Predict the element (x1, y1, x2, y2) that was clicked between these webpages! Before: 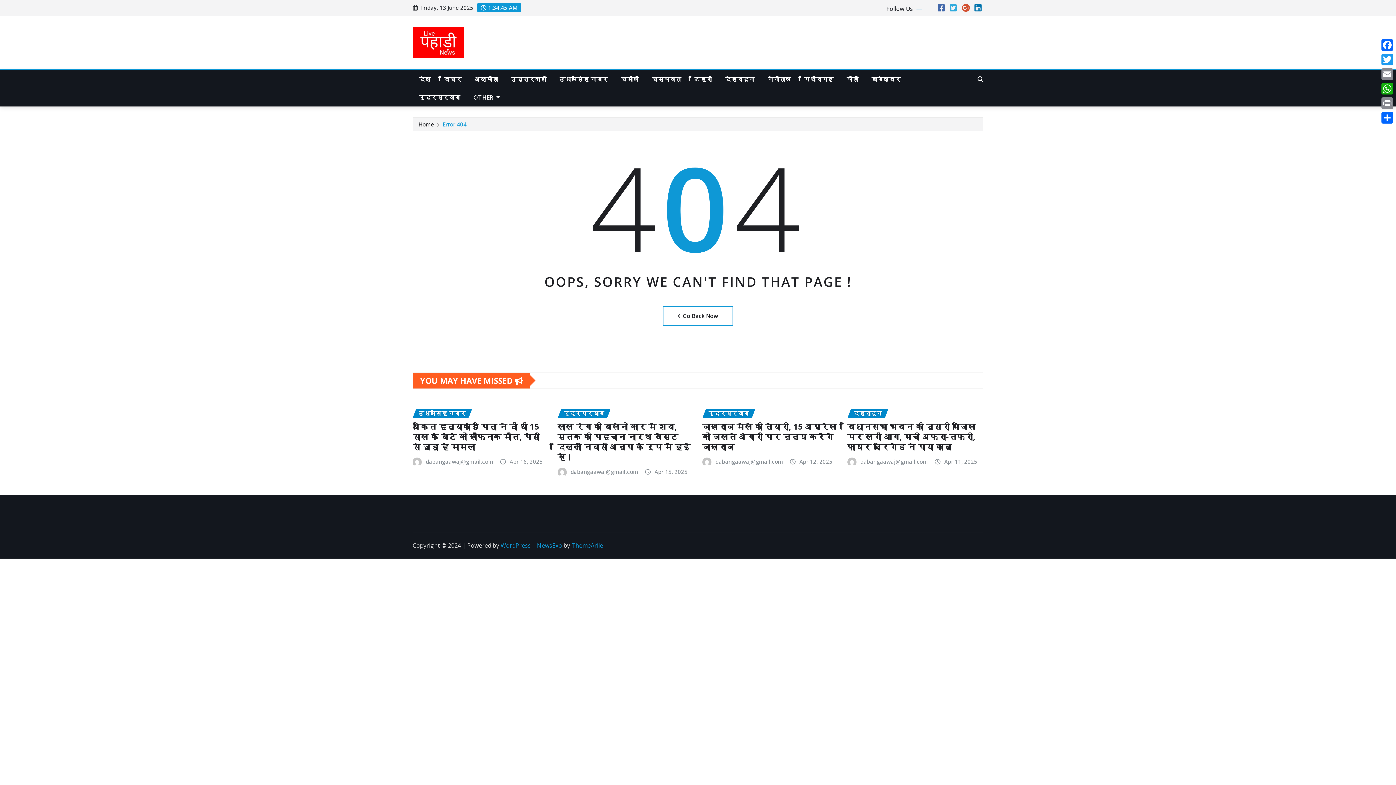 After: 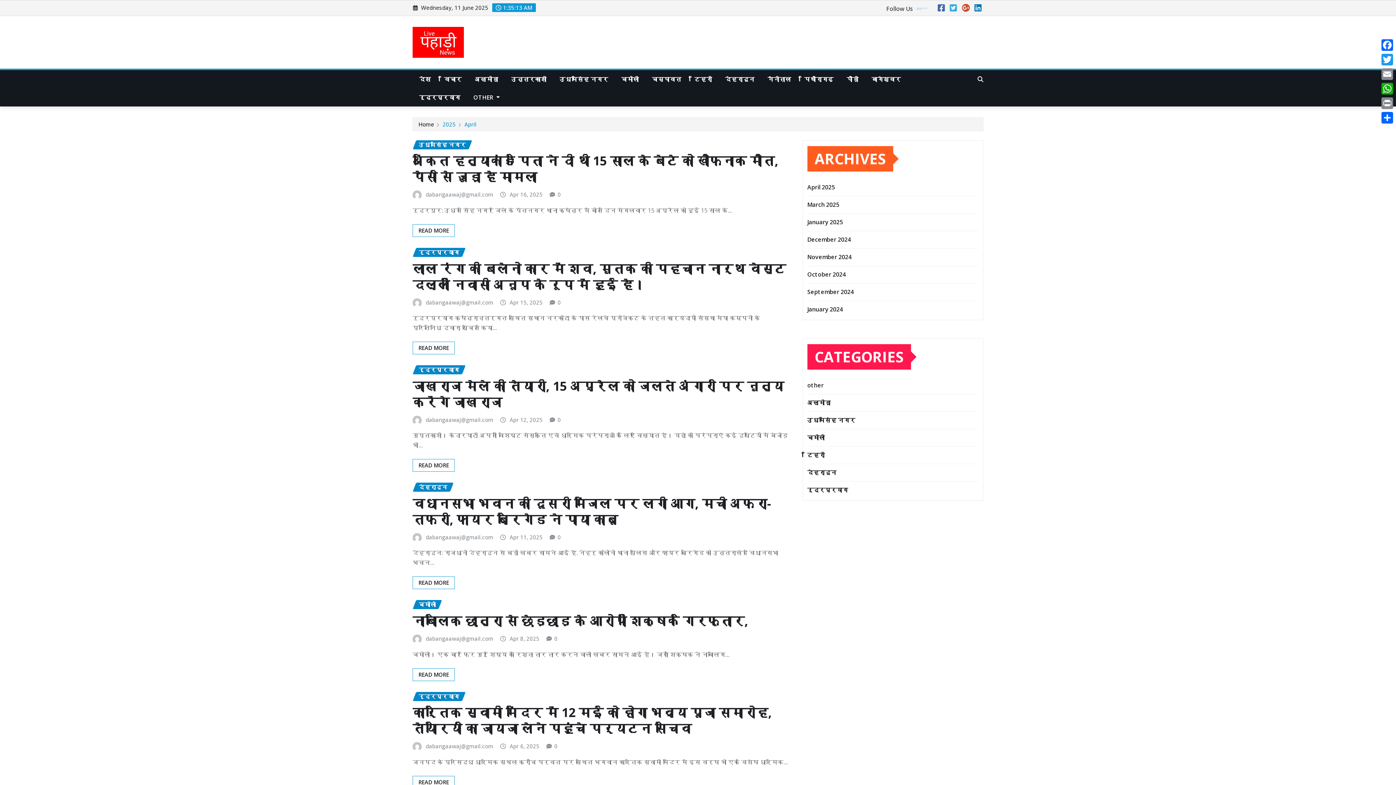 Action: bbox: (799, 457, 832, 466) label: Apr 12, 2025